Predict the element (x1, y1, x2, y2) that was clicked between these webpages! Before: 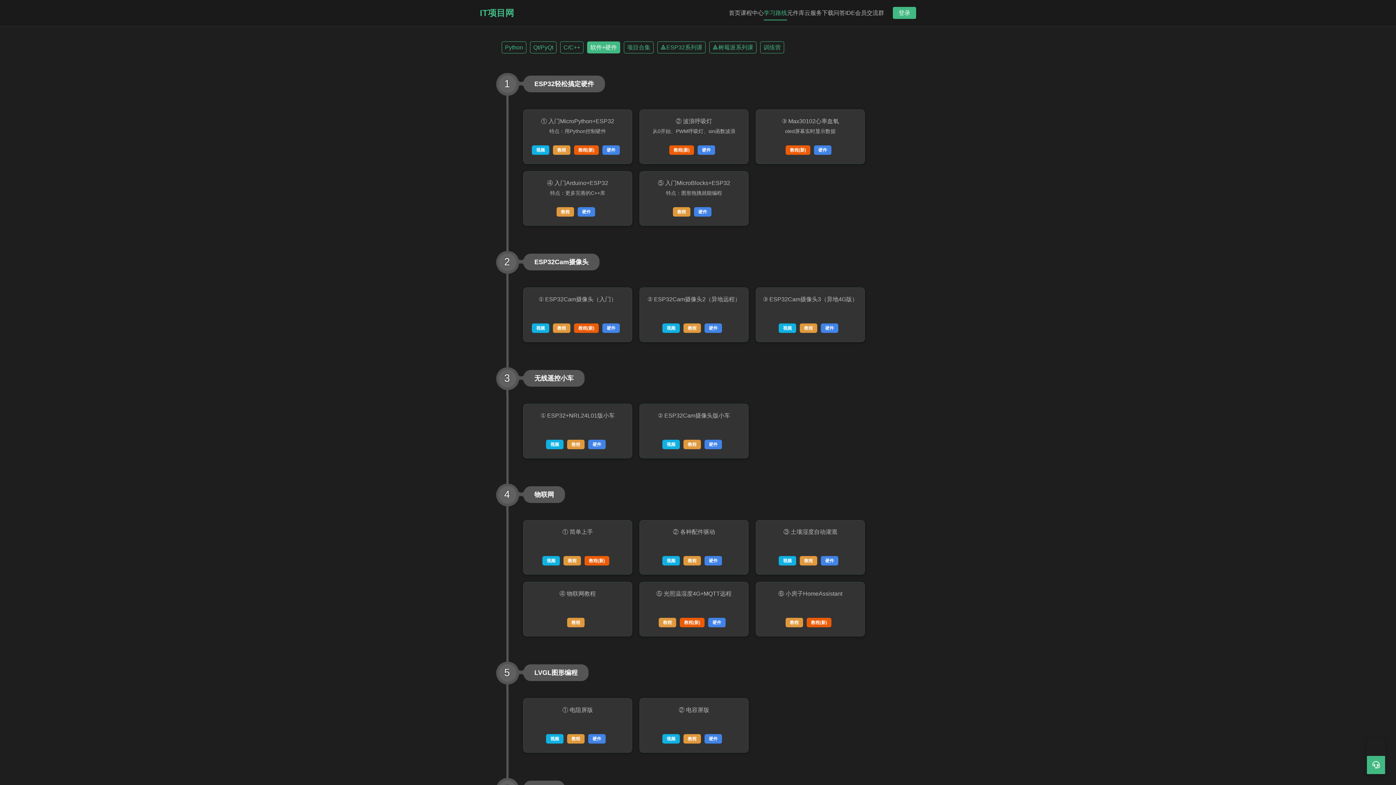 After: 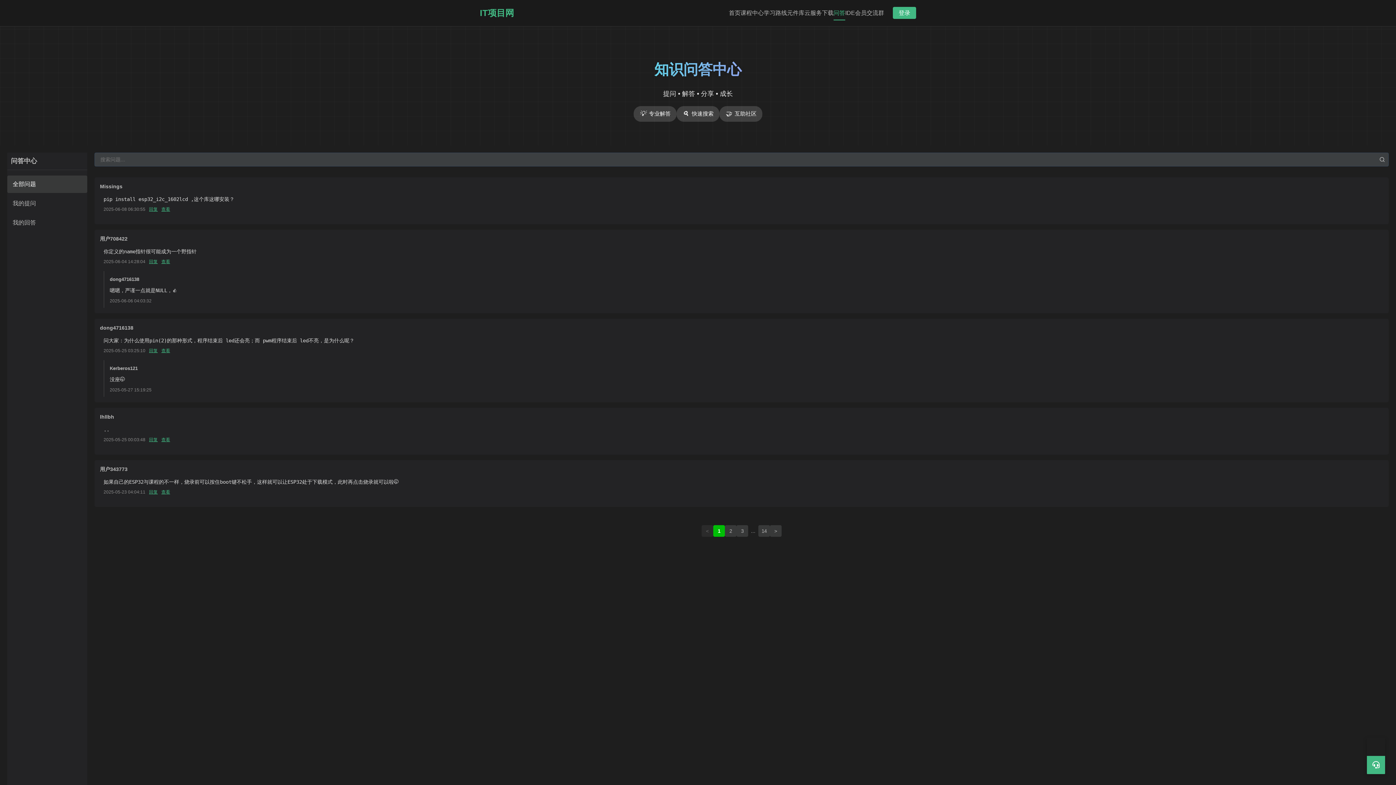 Action: label: 问答 bbox: (833, 5, 845, 20)